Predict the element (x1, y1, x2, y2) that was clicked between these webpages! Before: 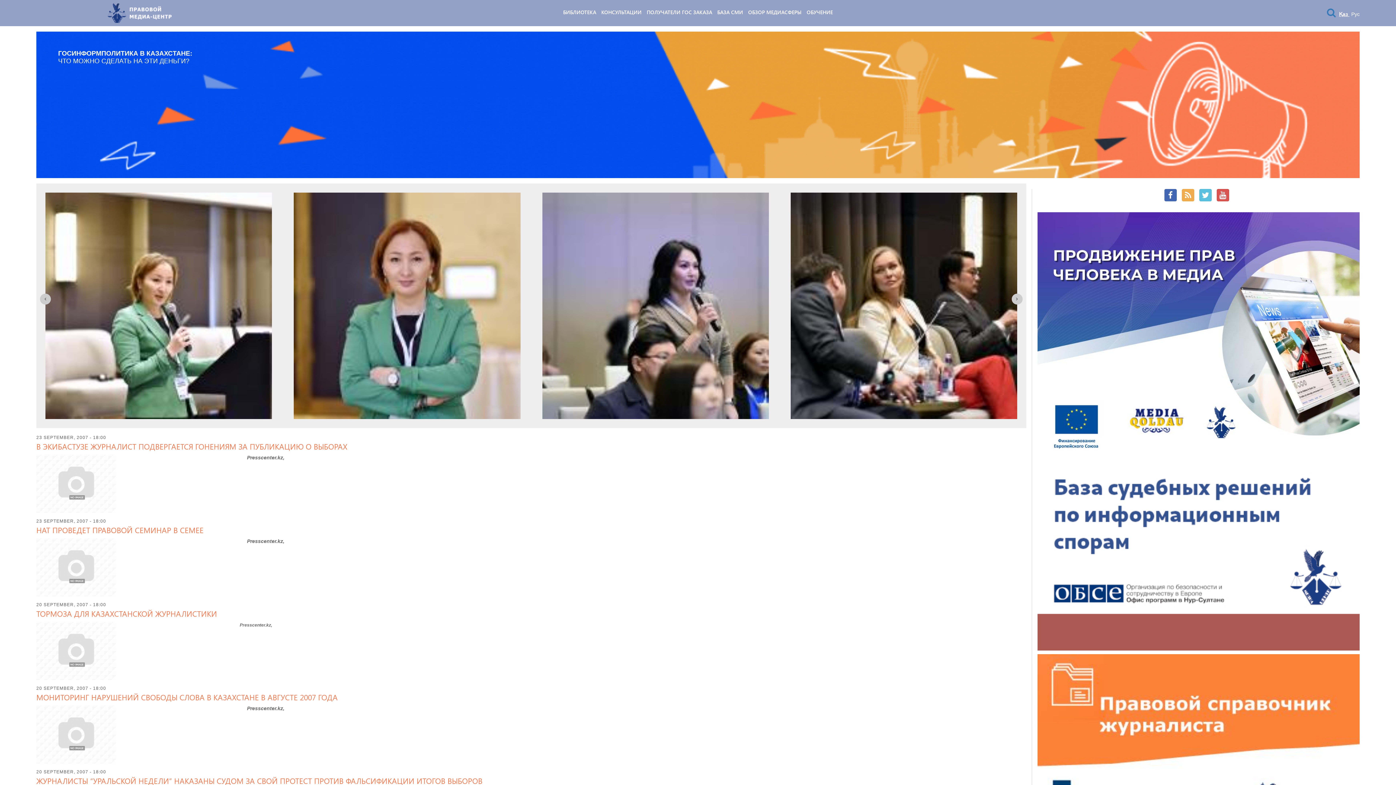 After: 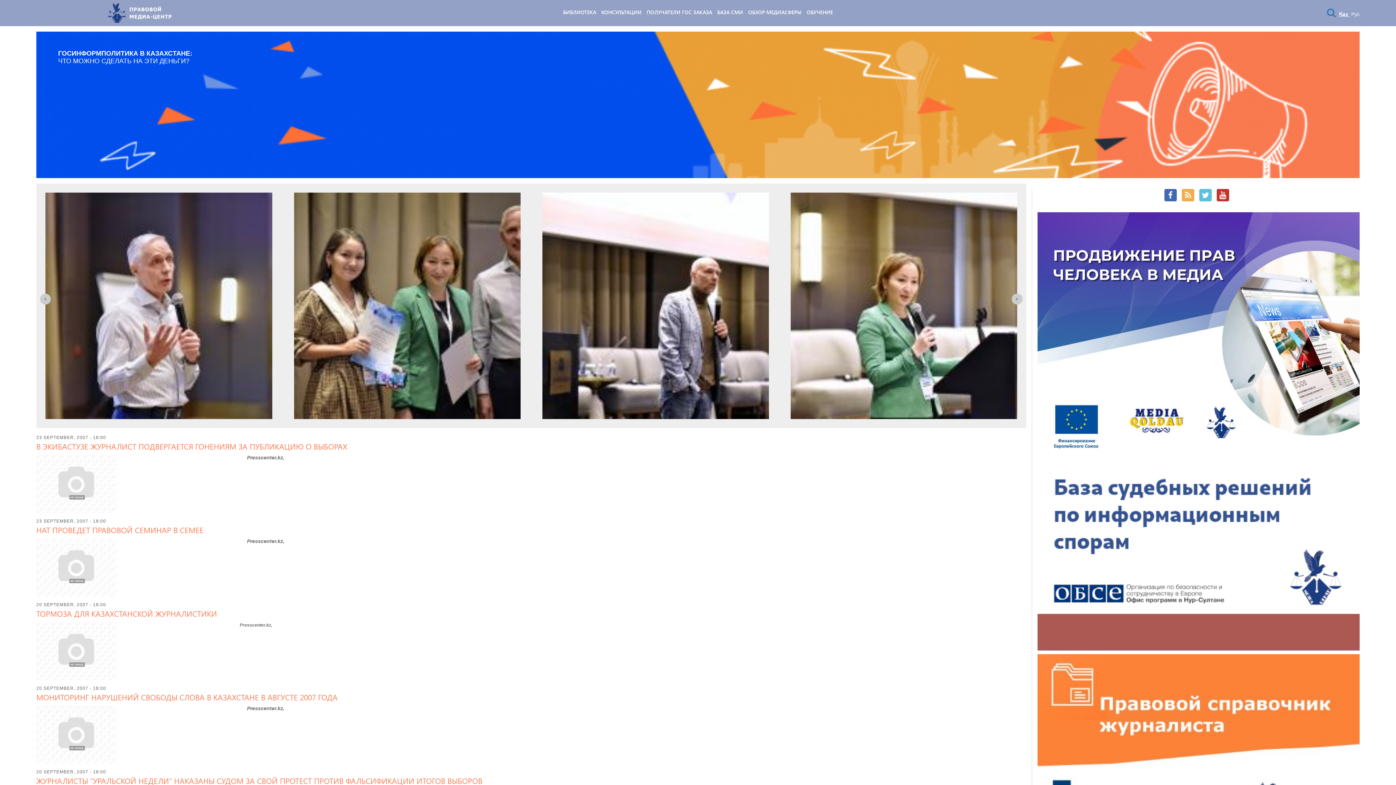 Action: bbox: (1217, 188, 1229, 201)